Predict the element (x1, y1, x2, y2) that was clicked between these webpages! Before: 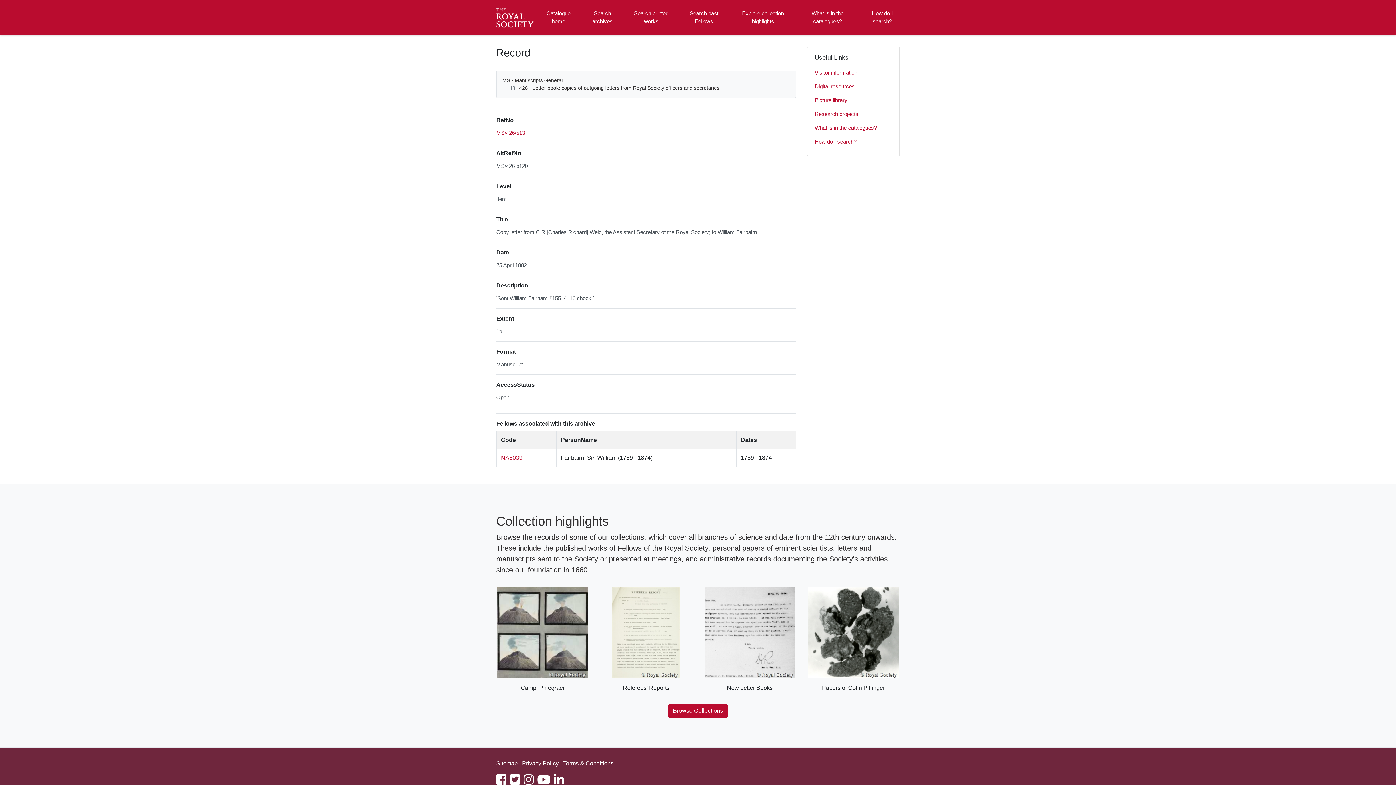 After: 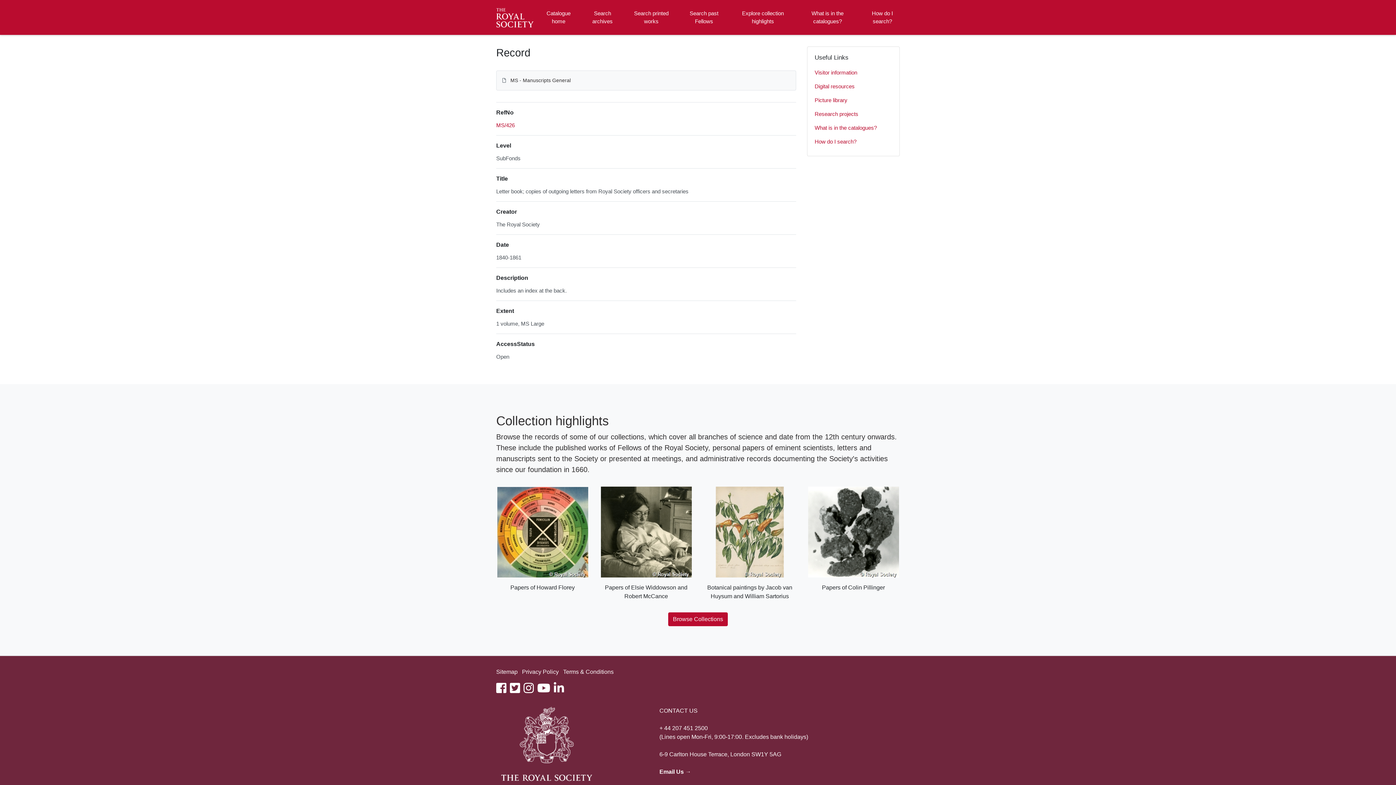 Action: bbox: (519, 85, 719, 90) label: 426 - Letter book; copies of outgoing letters from Royal Society officers and secretaries